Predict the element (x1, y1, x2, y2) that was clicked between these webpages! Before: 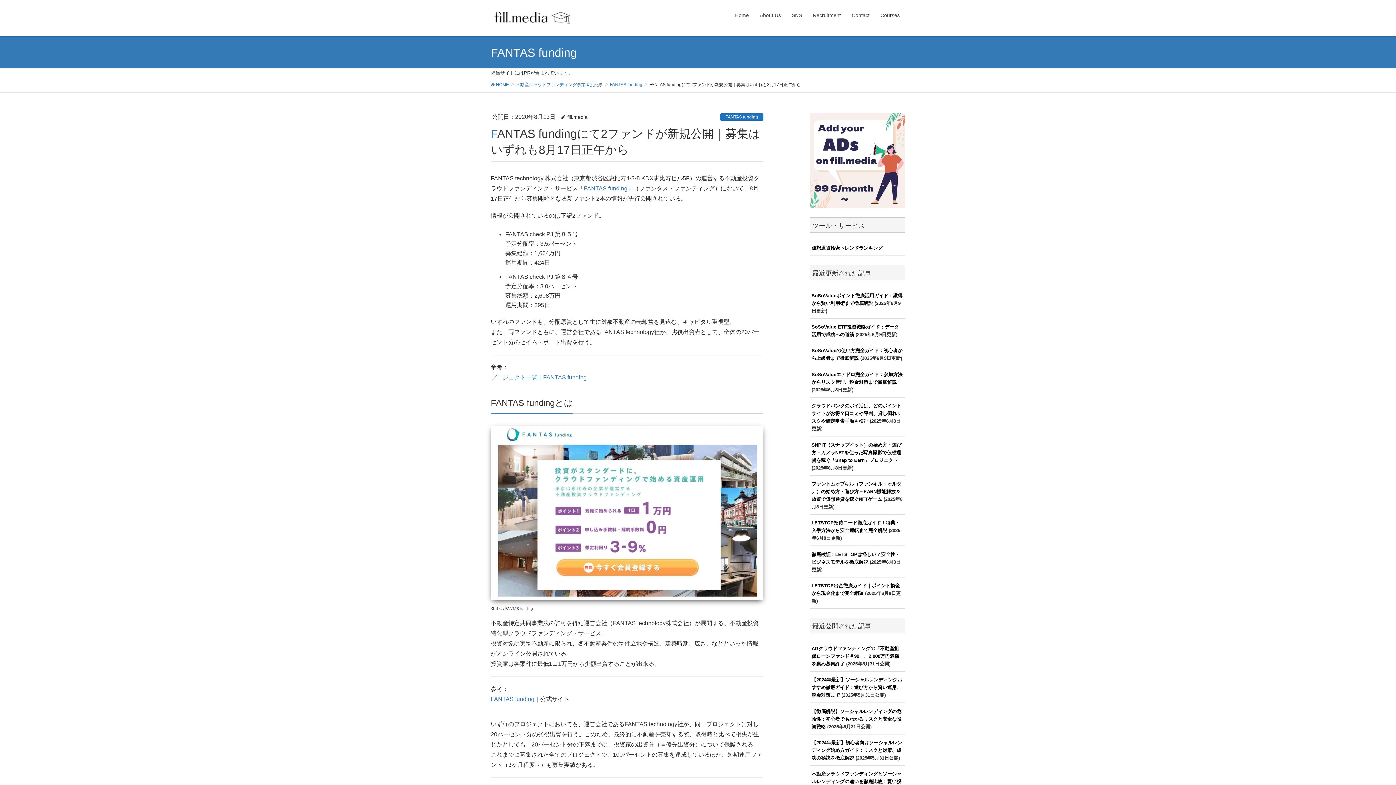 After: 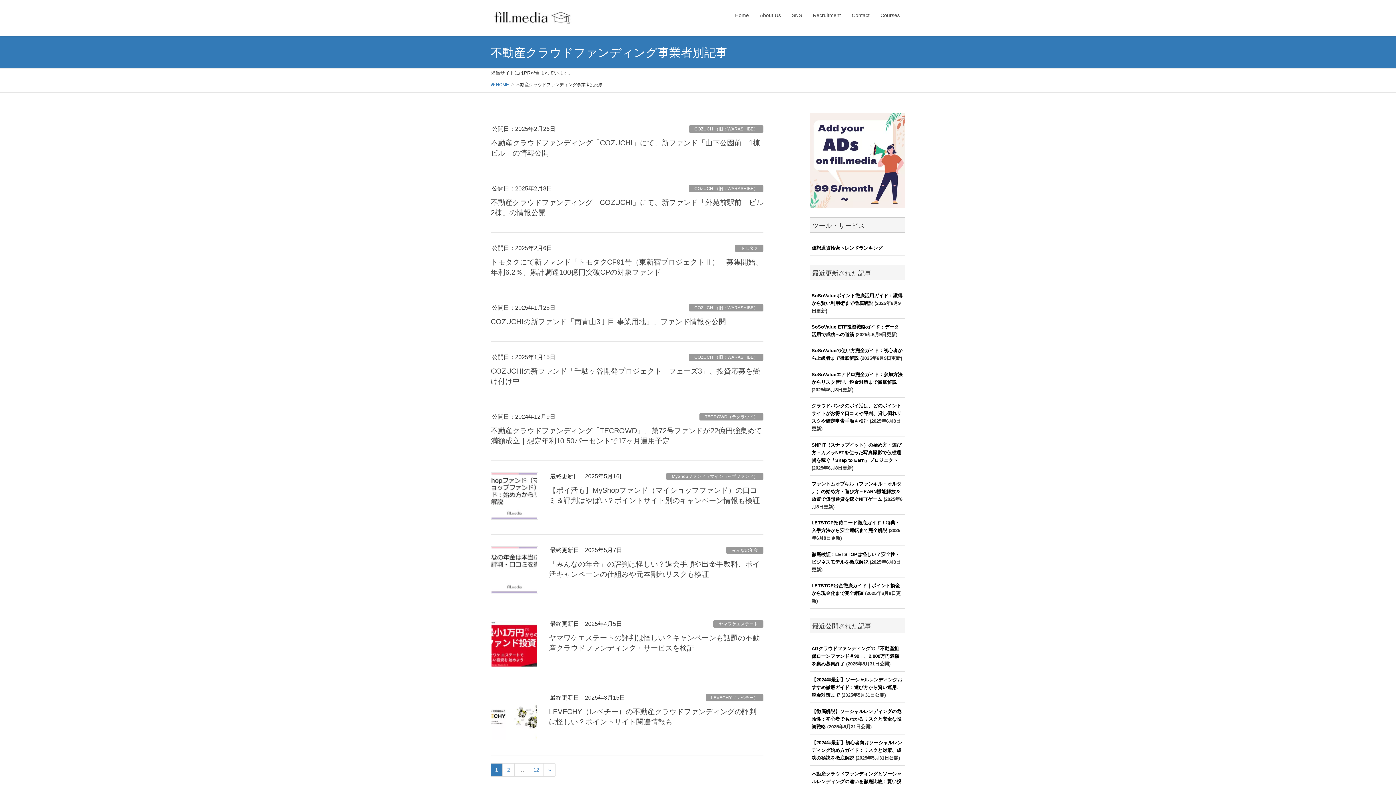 Action: bbox: (516, 81, 603, 87) label: 不動産クラウドファンディング事業者別記事